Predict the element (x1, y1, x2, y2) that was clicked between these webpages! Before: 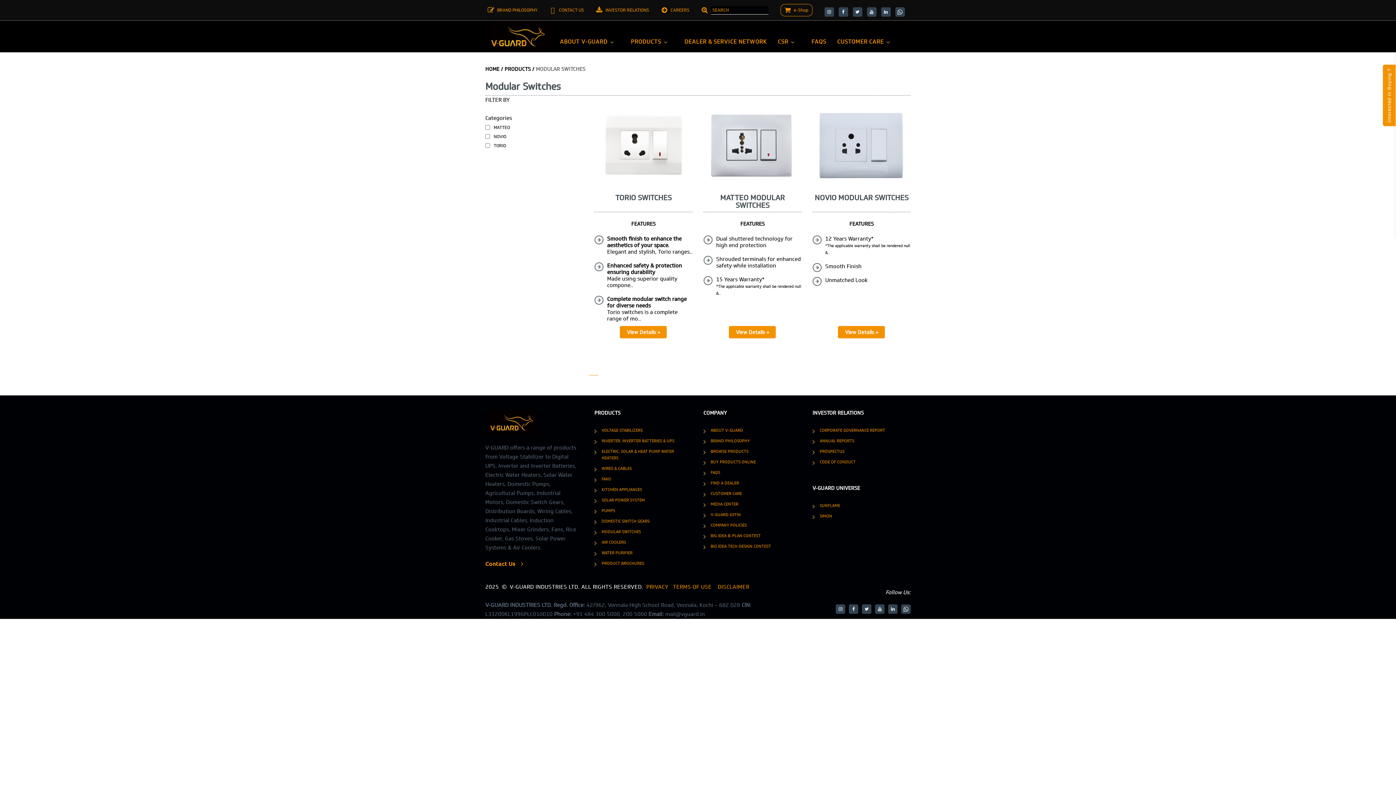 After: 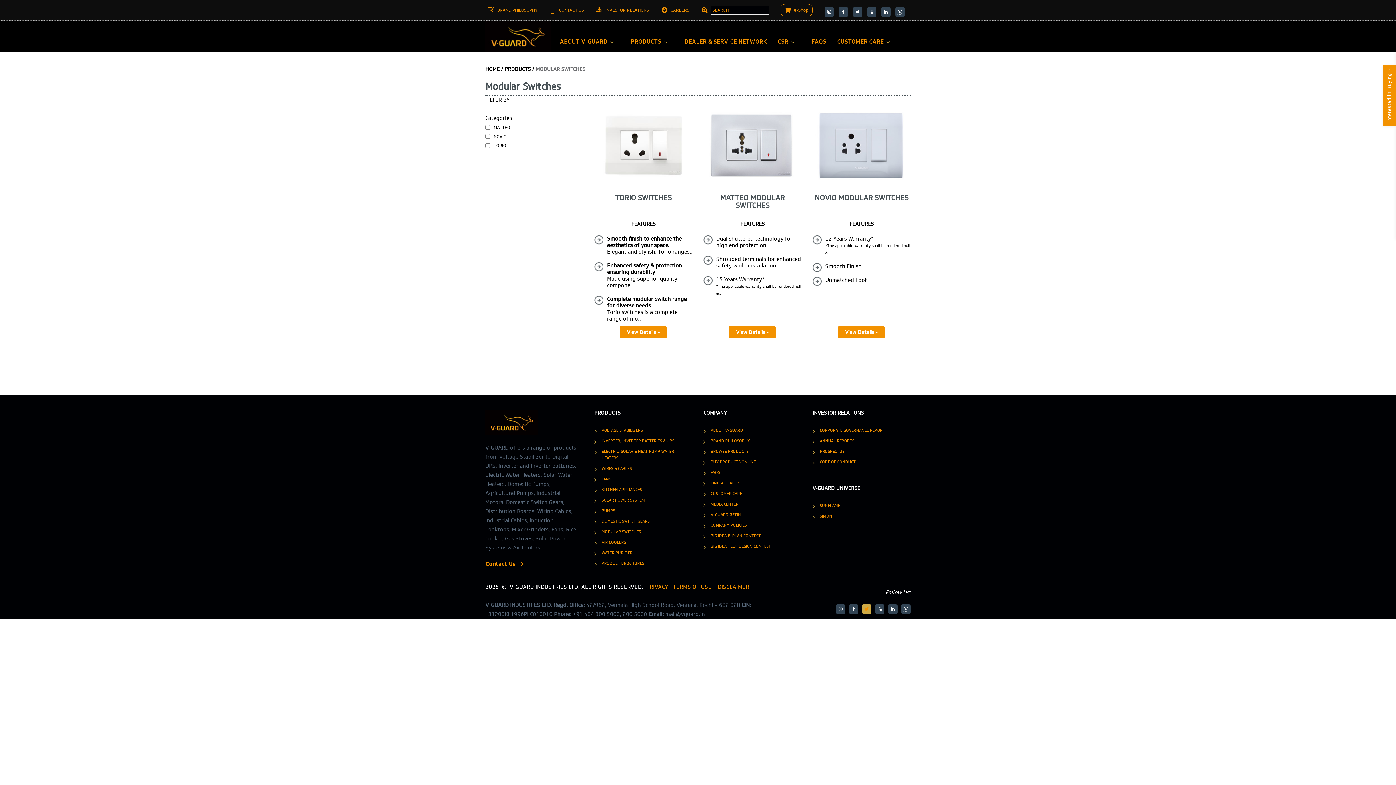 Action: bbox: (862, 604, 871, 614)